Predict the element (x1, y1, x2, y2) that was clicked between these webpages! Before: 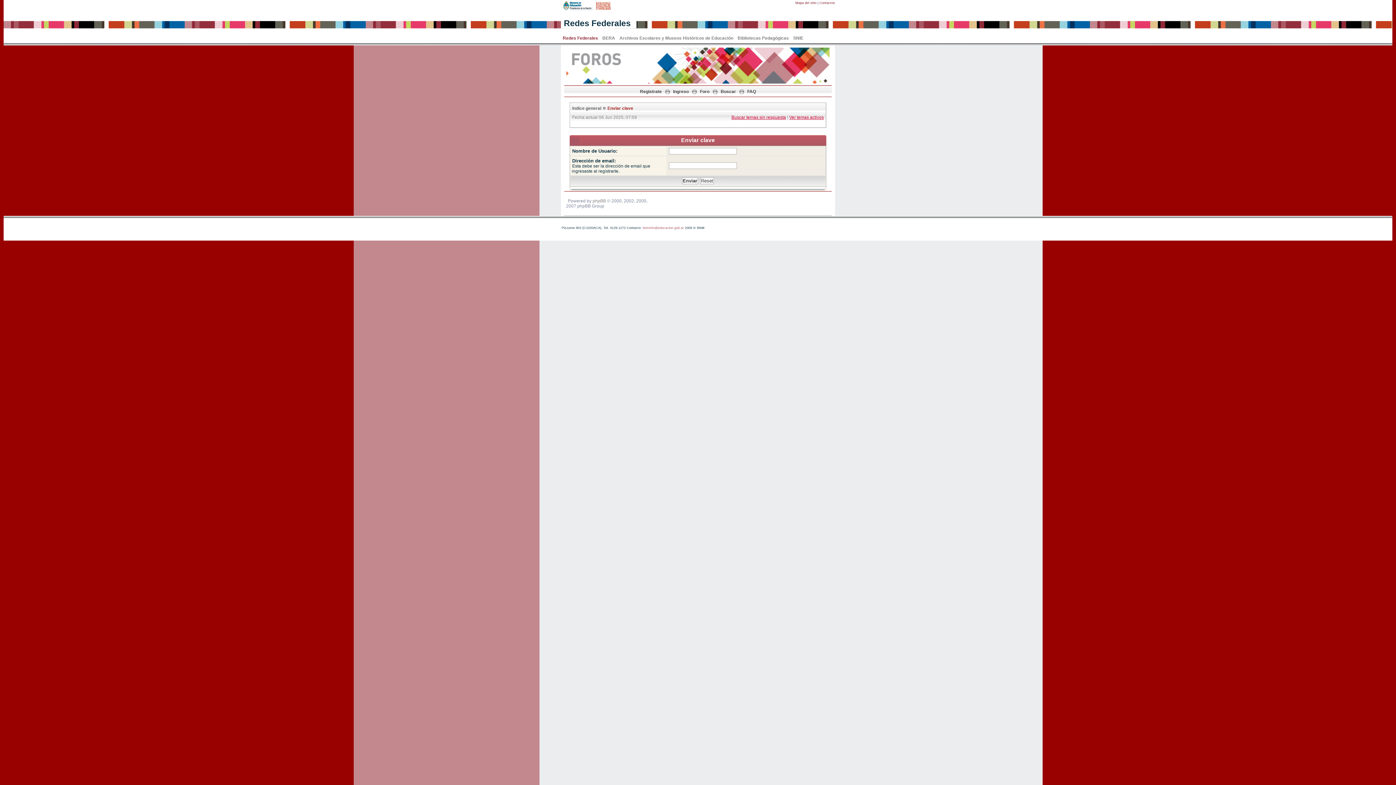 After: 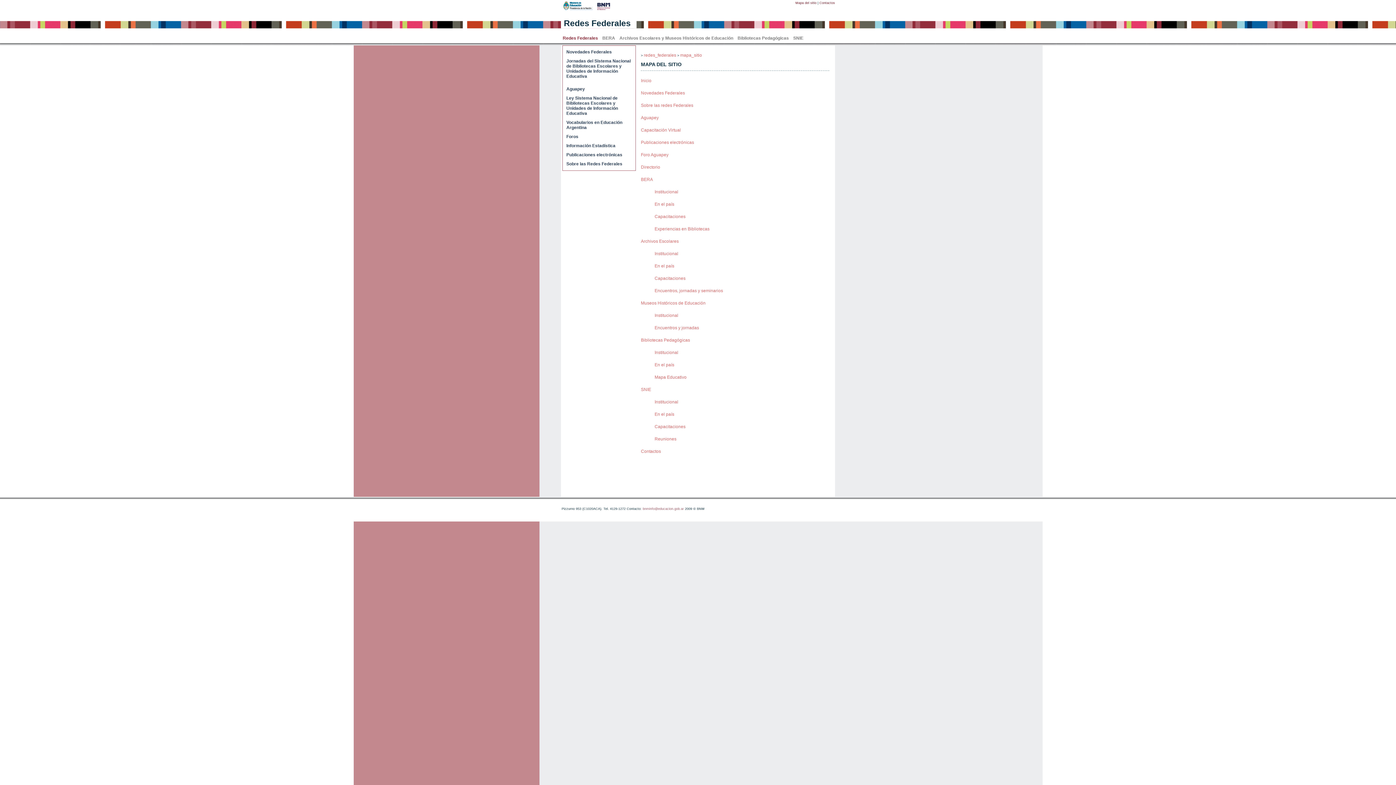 Action: bbox: (795, 0, 816, 4) label: Mapa del sitio